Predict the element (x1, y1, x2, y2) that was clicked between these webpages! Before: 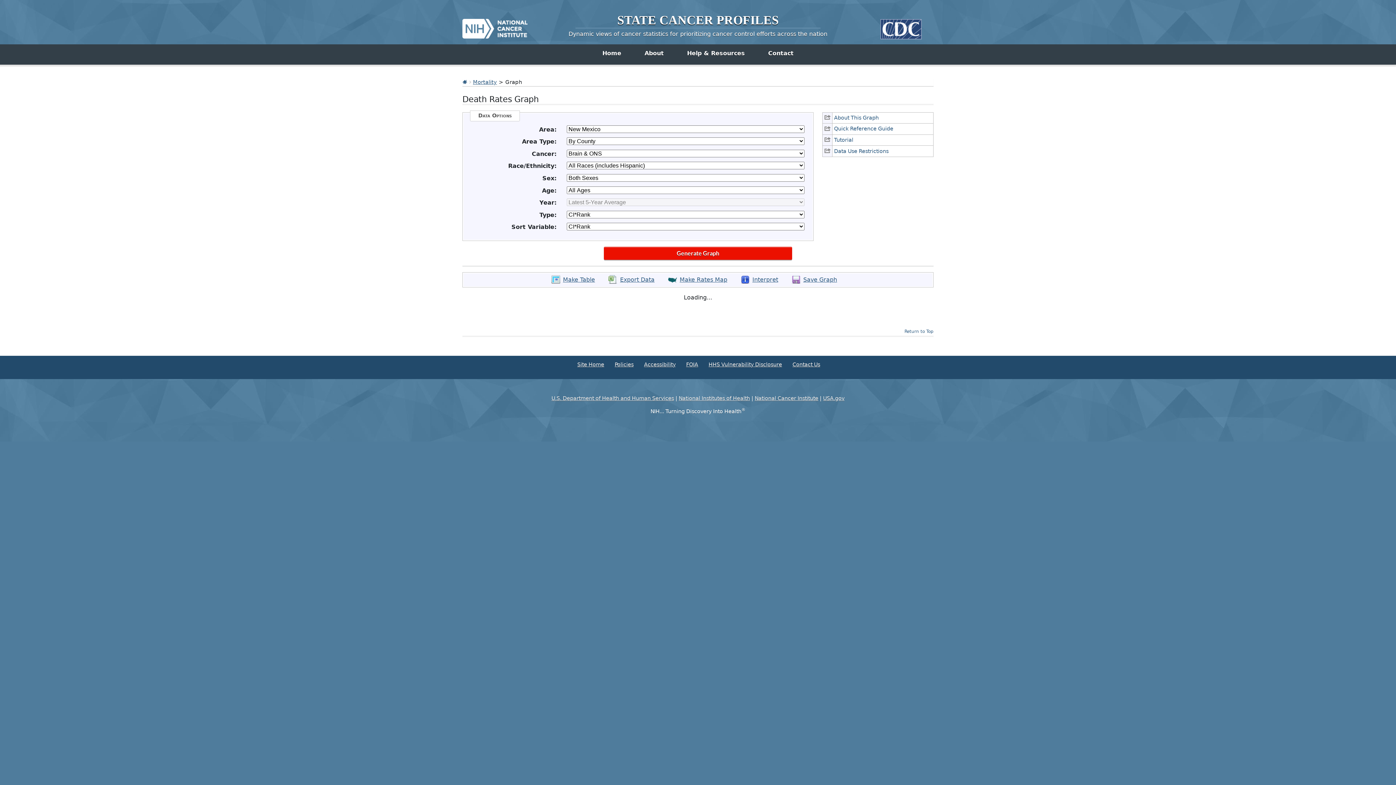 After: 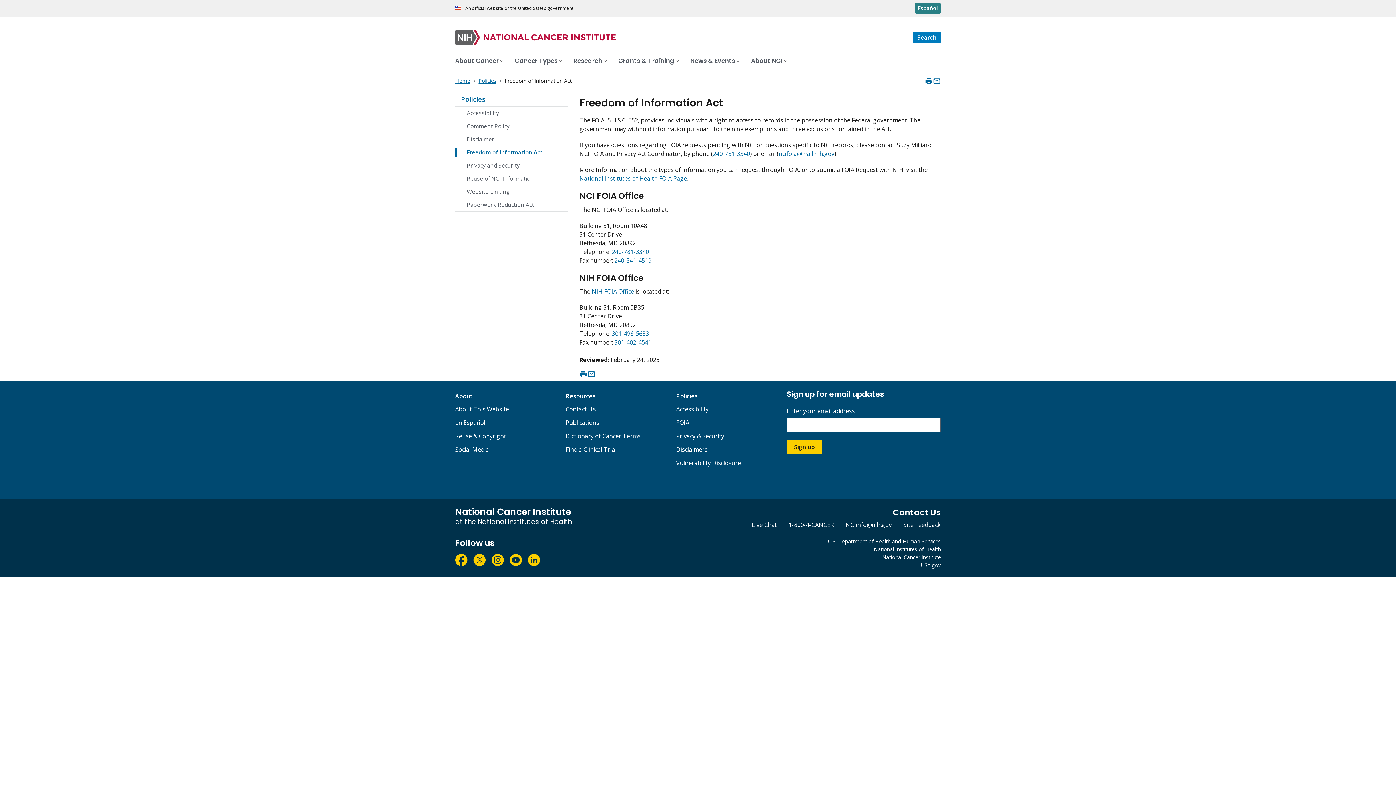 Action: label: FOIA bbox: (686, 361, 698, 367)